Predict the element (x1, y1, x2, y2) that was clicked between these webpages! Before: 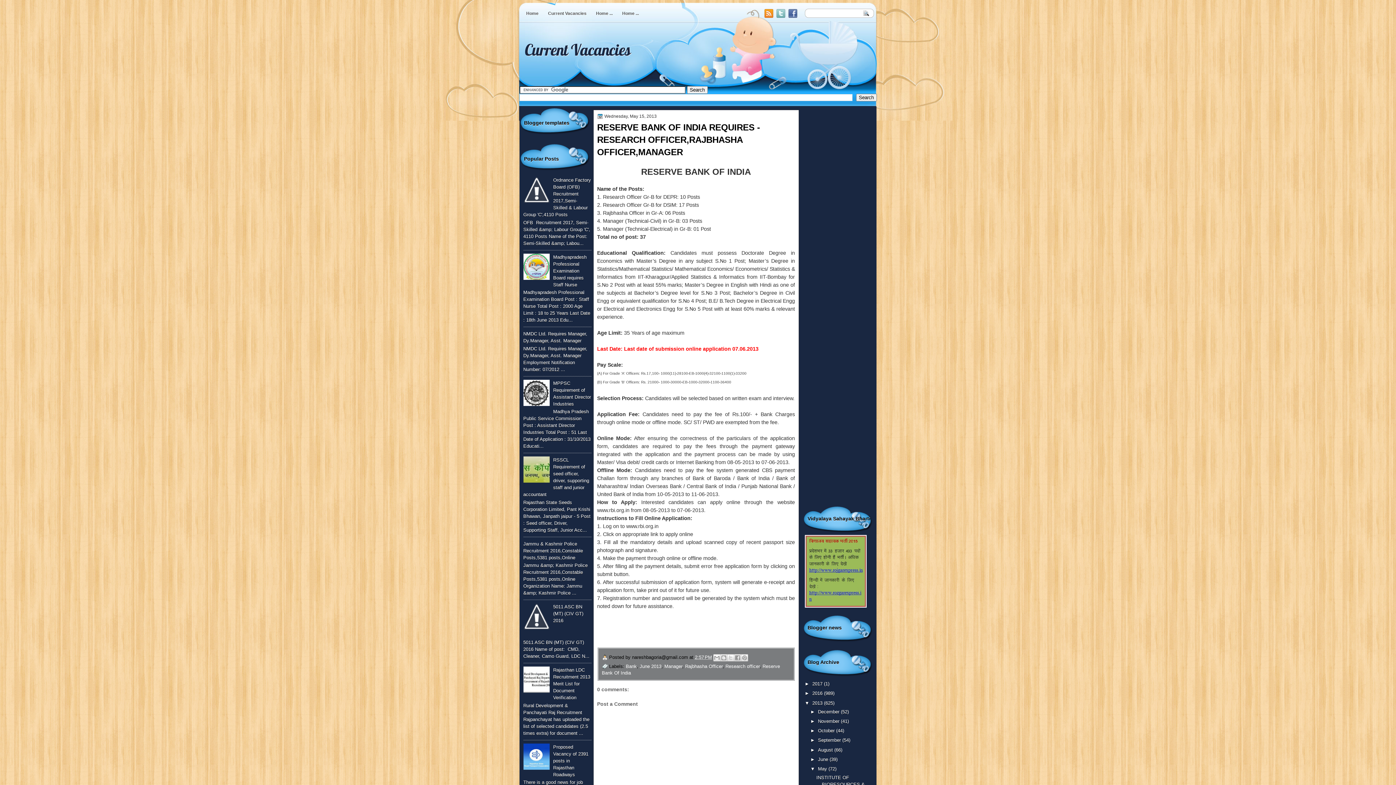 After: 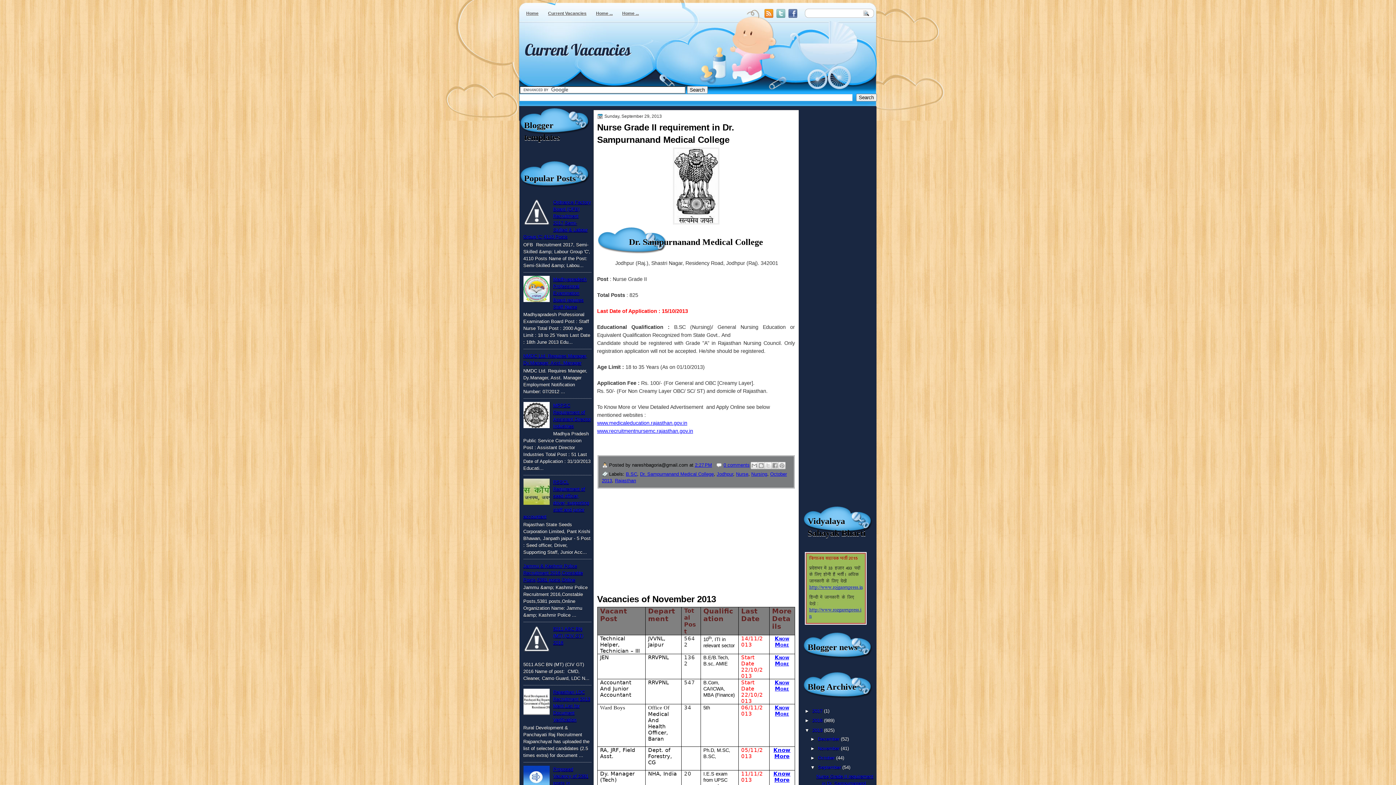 Action: bbox: (818, 737, 842, 743) label: September 